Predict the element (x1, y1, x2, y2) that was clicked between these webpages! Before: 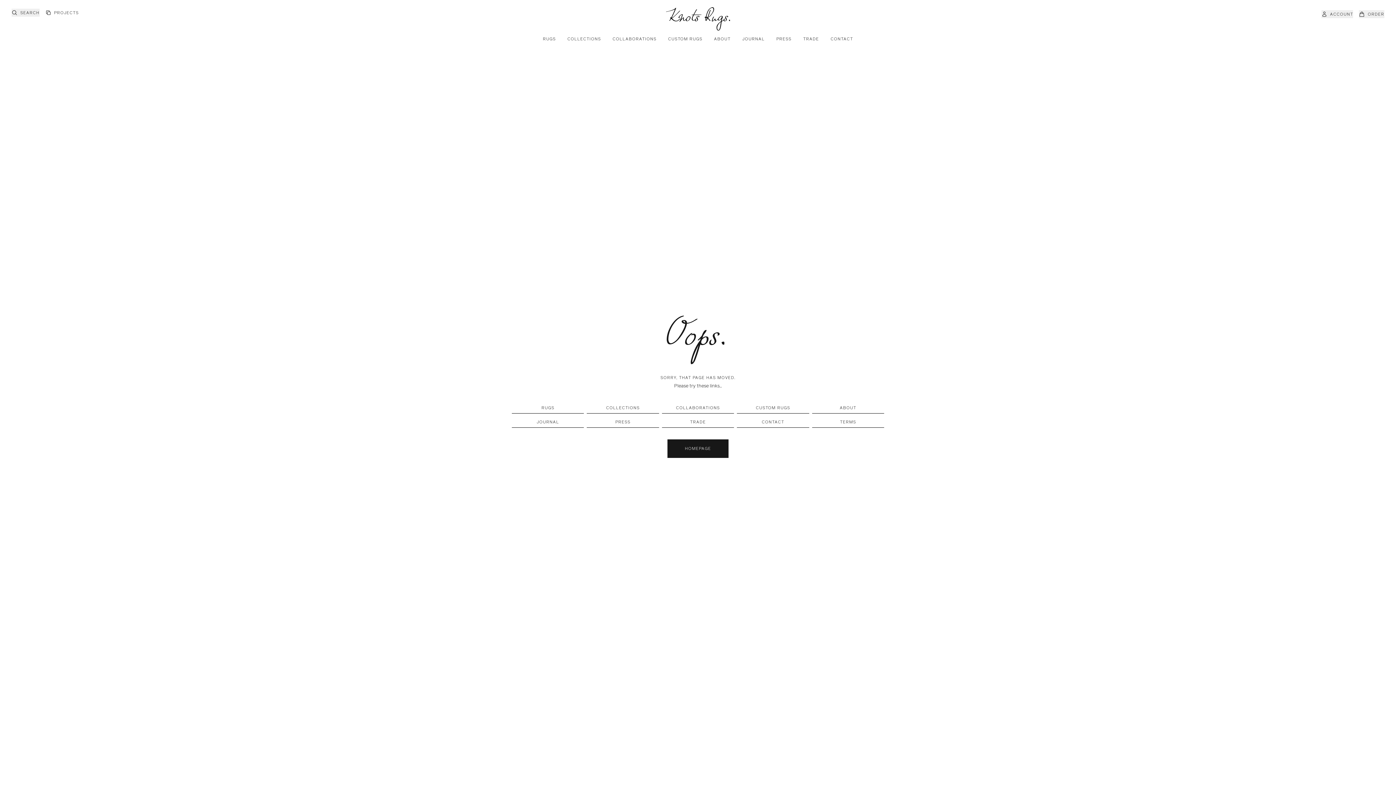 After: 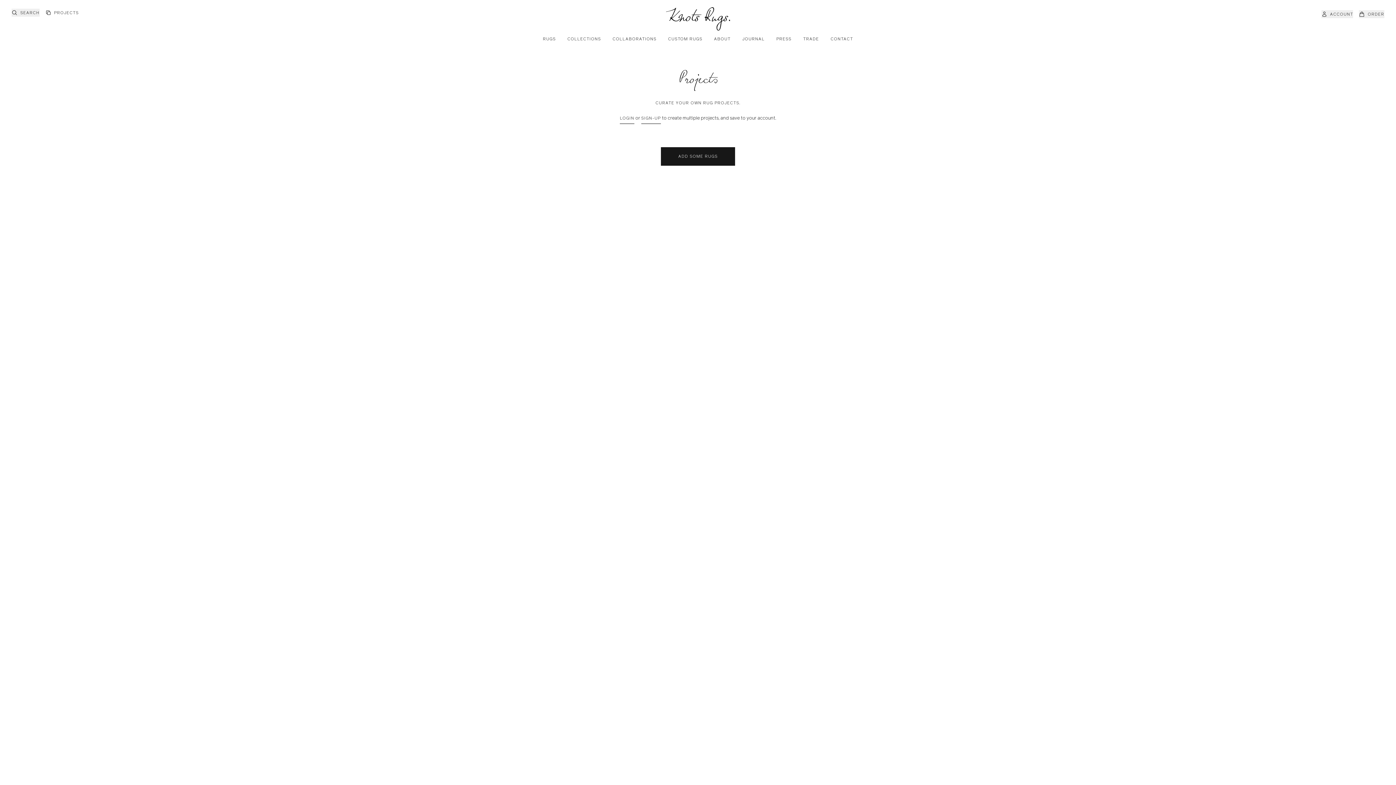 Action: bbox: (45, 8, 666, 16) label: PROJECTS